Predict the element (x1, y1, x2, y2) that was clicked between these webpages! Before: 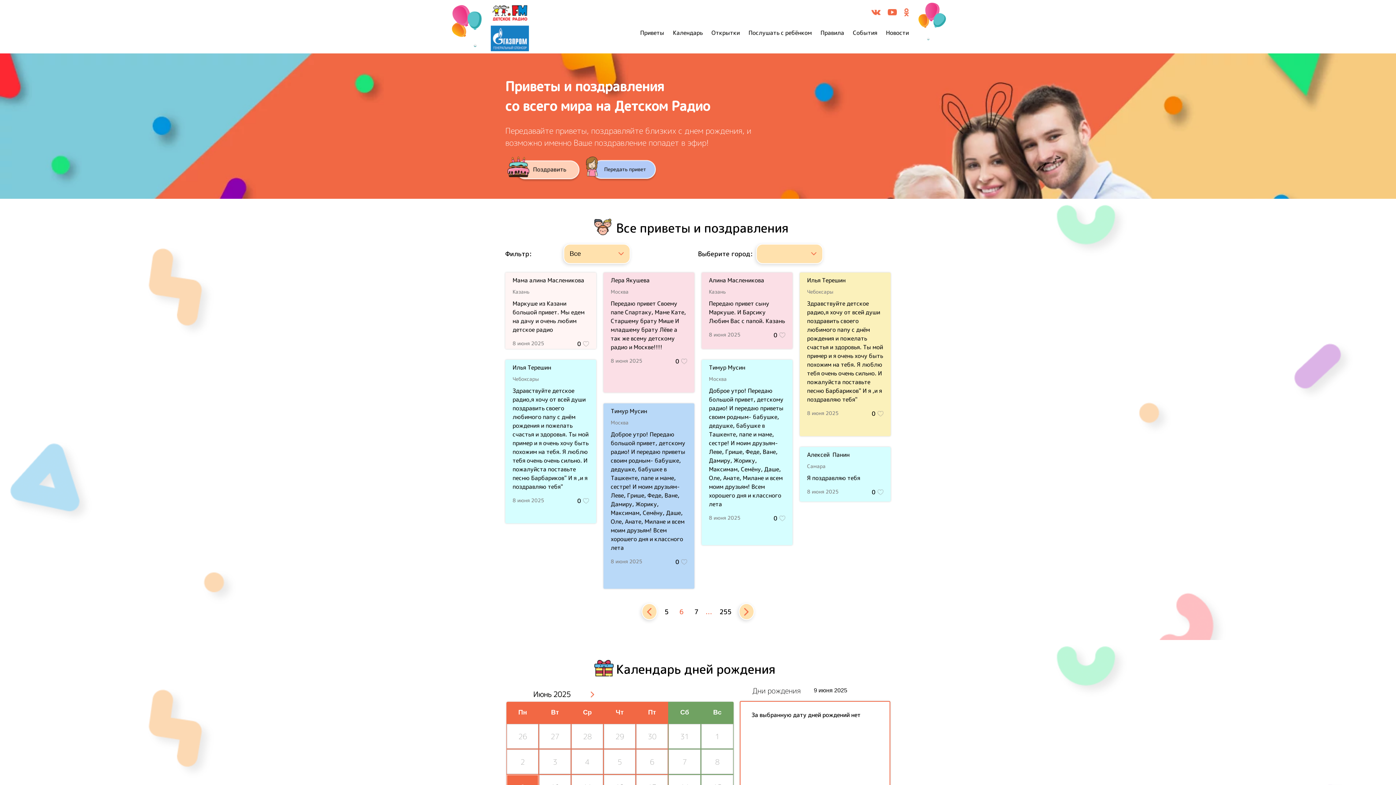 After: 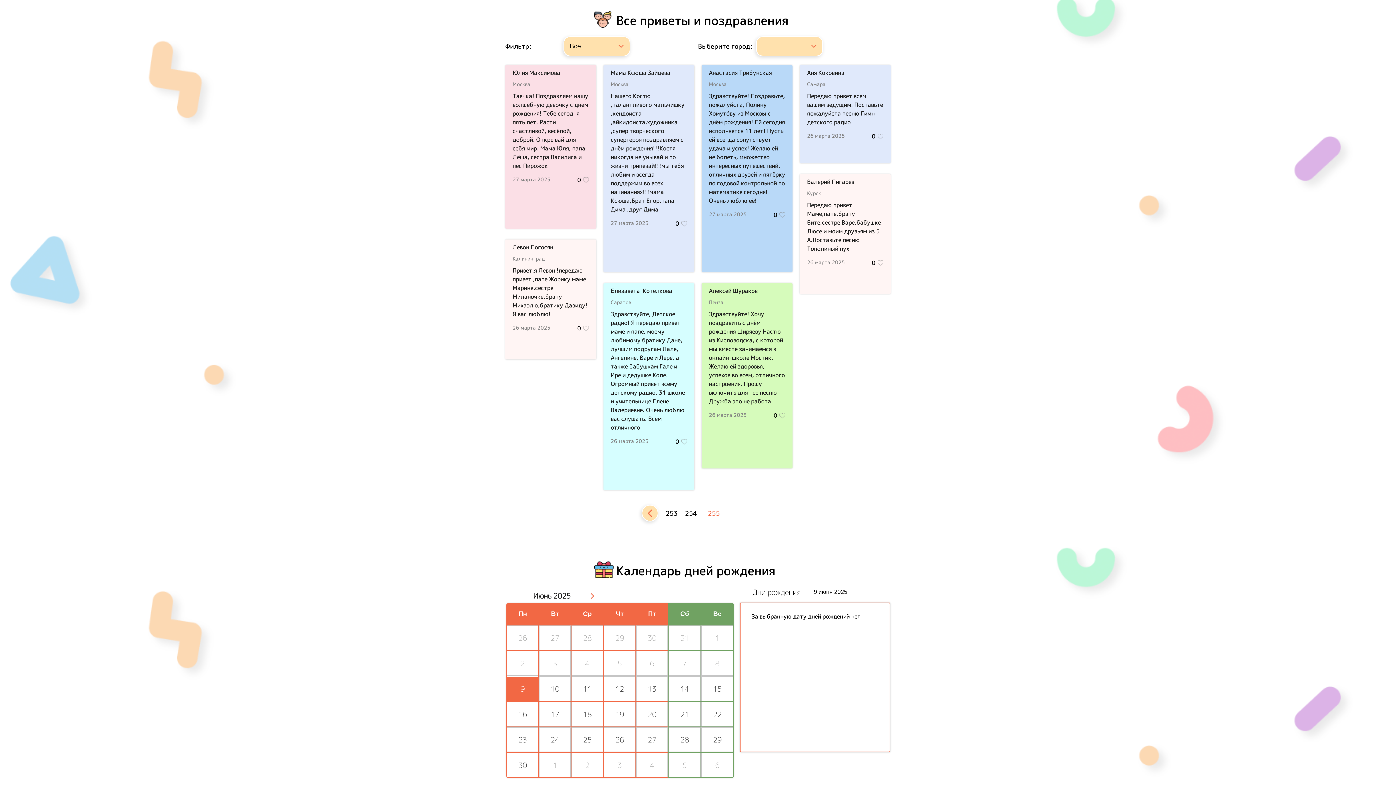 Action: label: 255 bbox: (719, 607, 731, 616)